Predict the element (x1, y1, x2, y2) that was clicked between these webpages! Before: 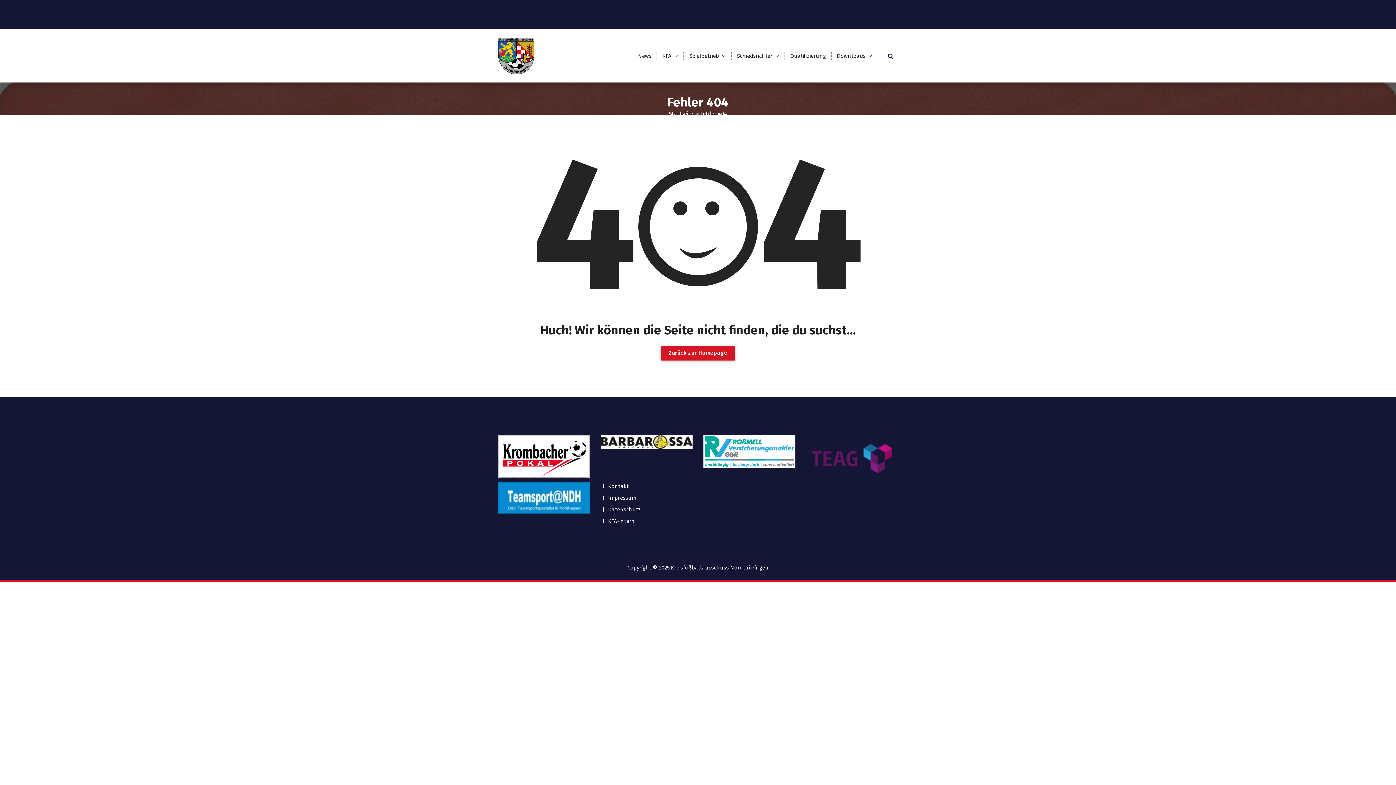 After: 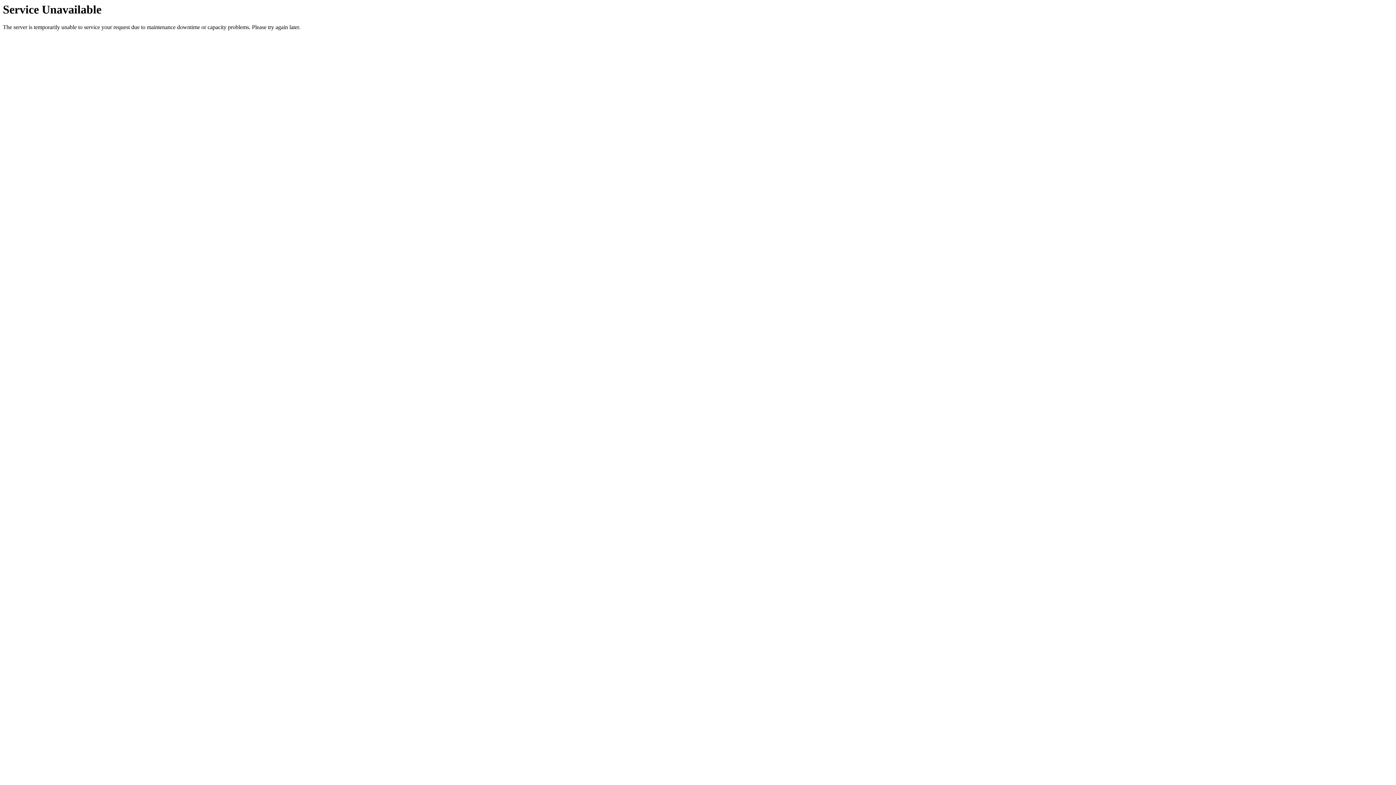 Action: label: Schiedsrichter bbox: (731, 47, 785, 63)